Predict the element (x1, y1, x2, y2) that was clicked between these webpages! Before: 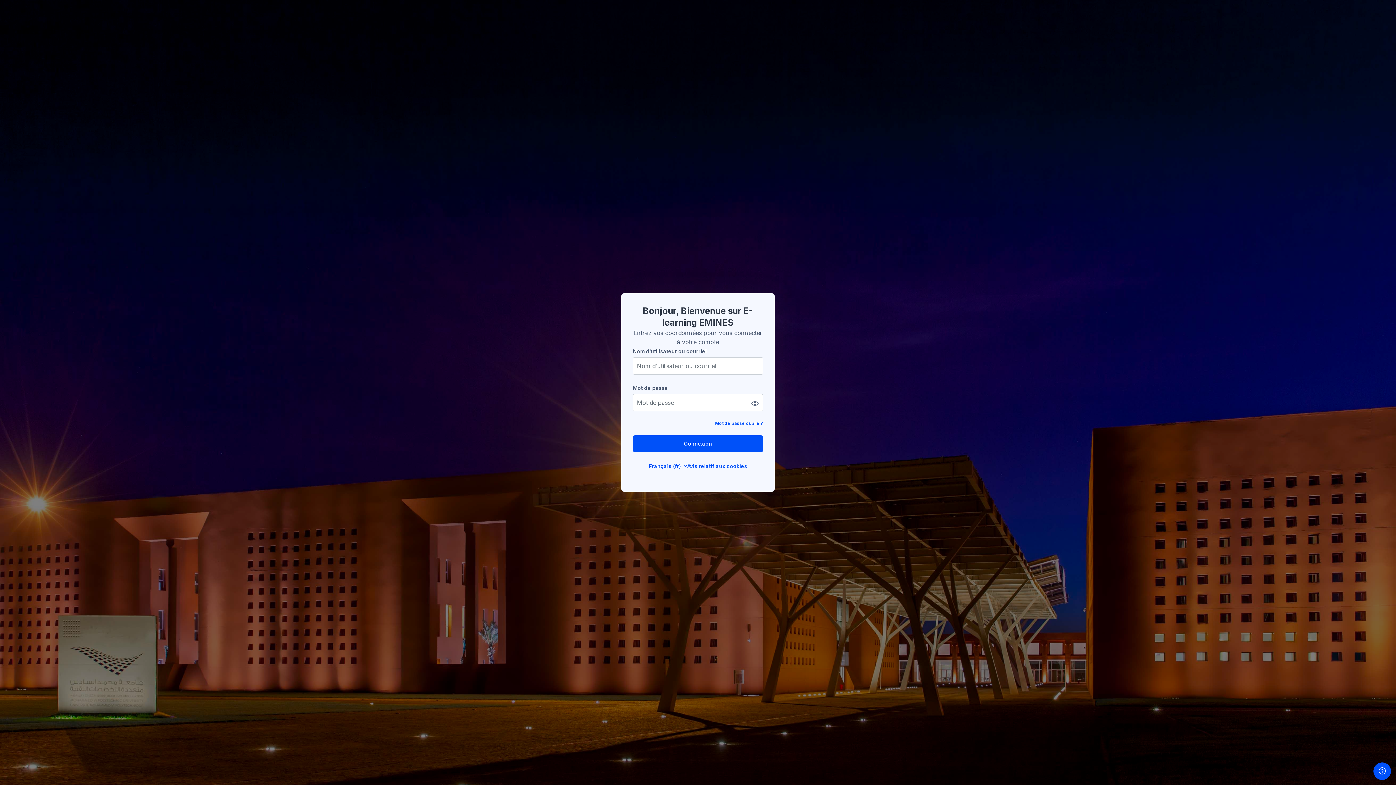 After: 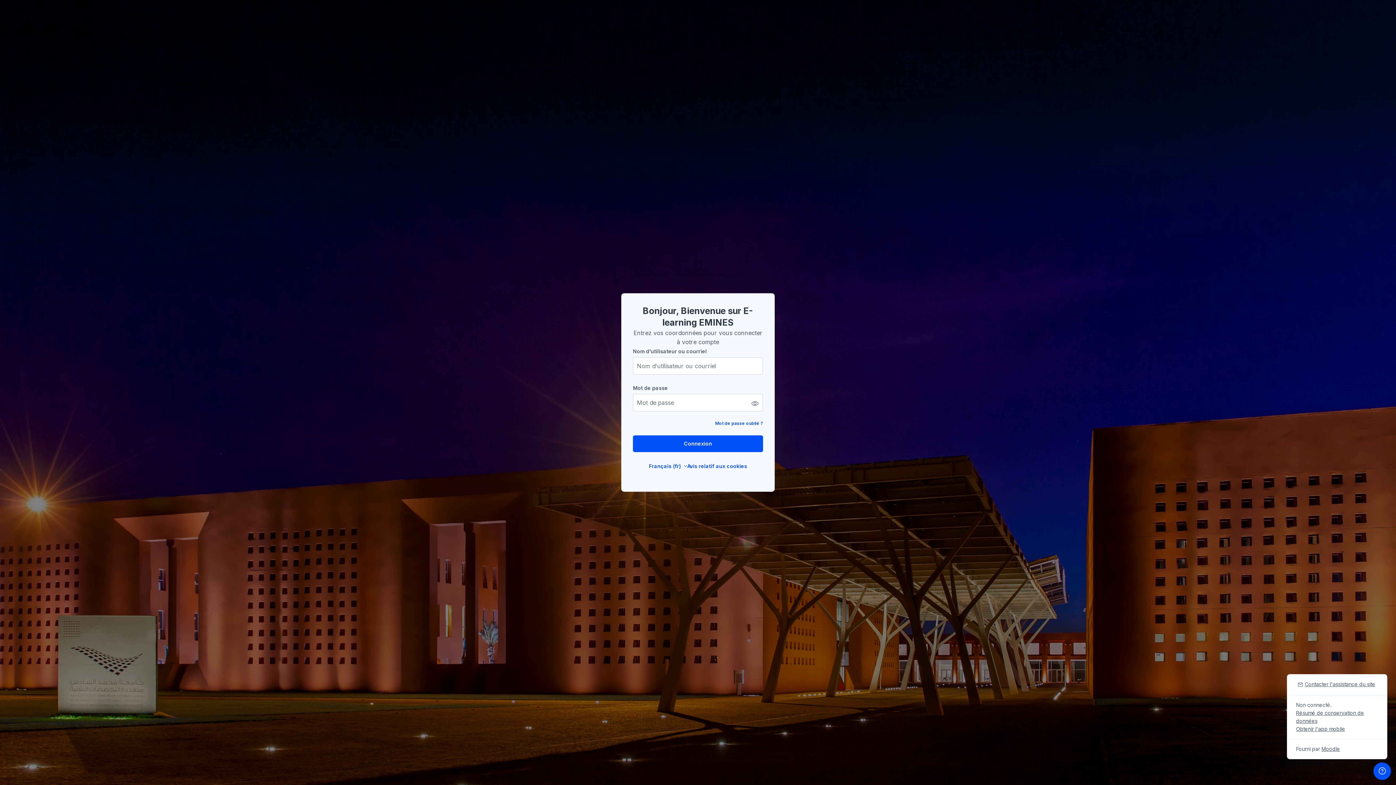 Action: label: Afficher le pied de page bbox: (1373, 762, 1391, 780)